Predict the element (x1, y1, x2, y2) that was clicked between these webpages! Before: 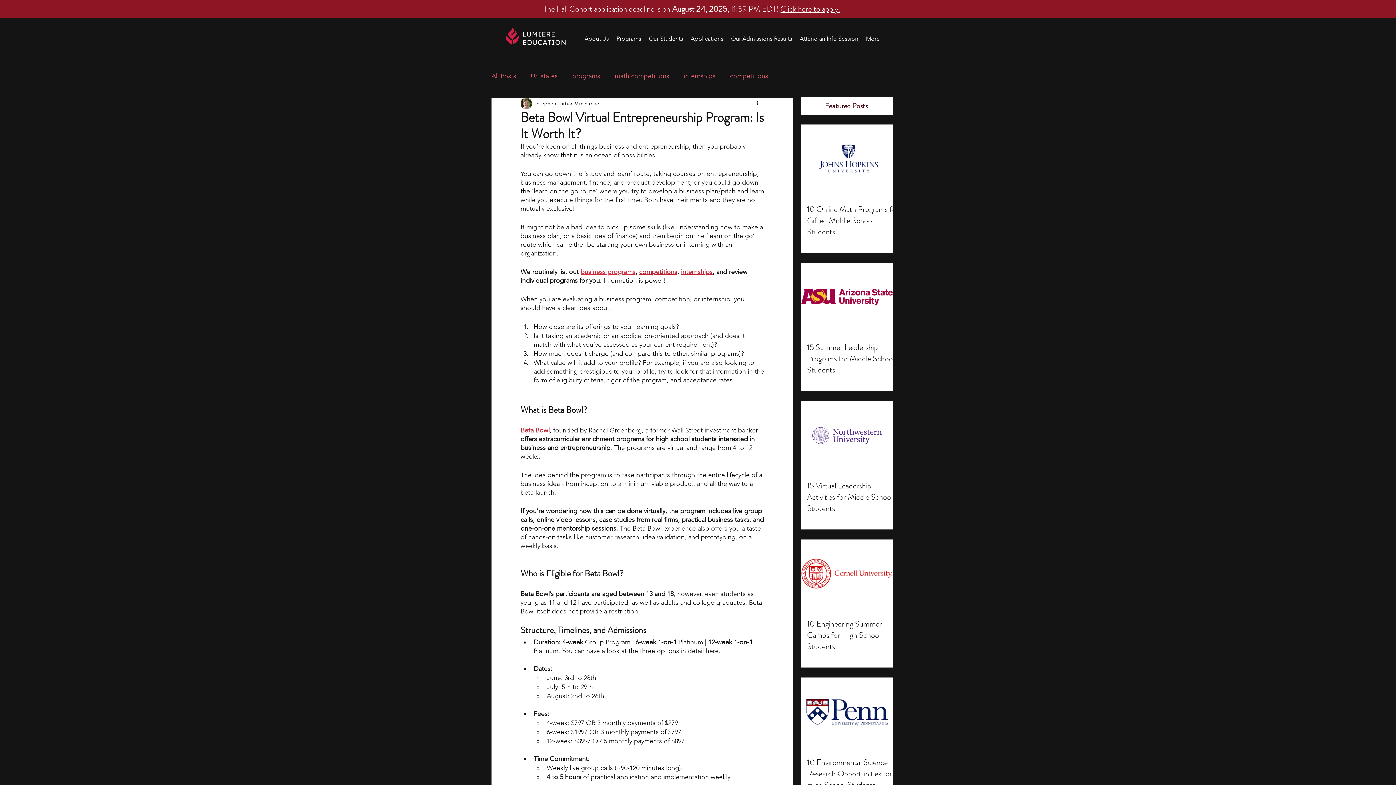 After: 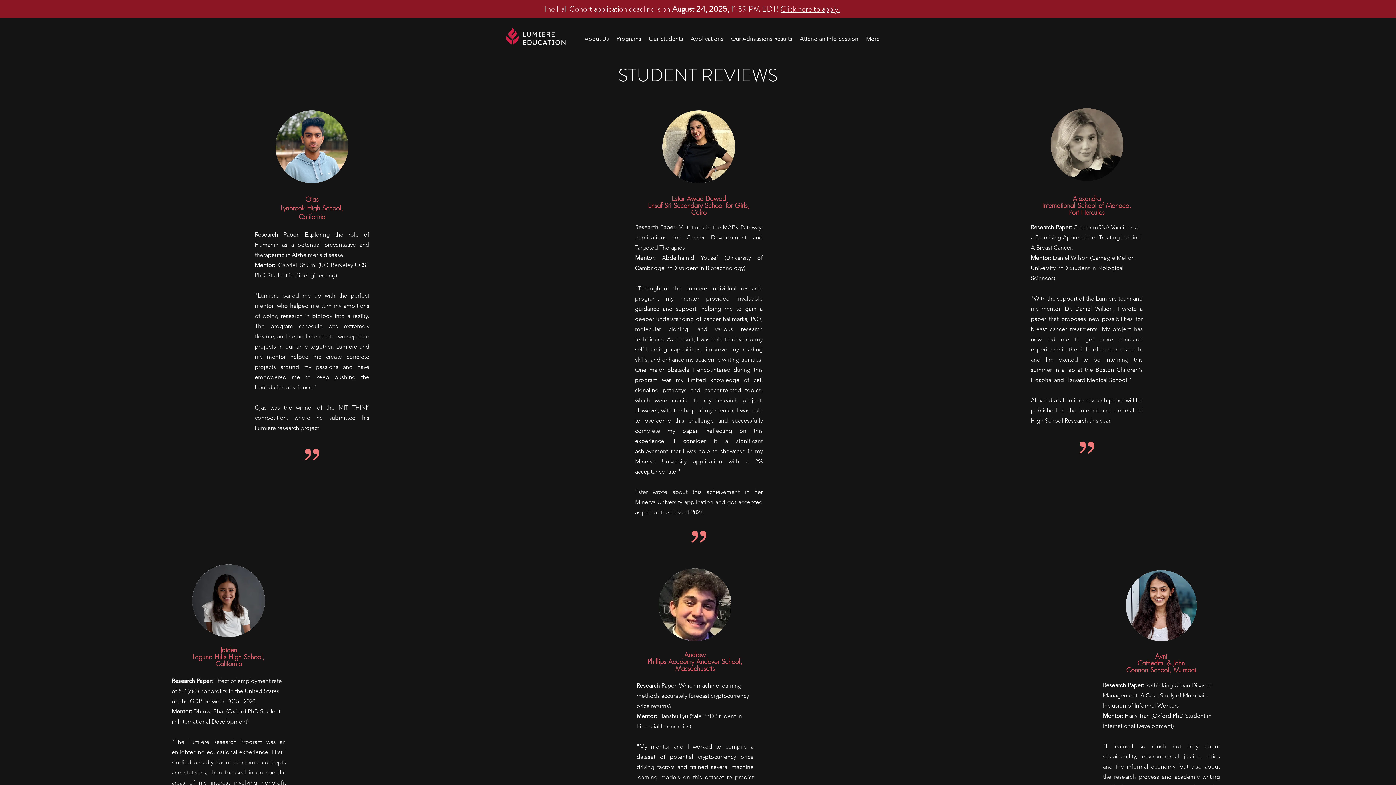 Action: label: Our Students bbox: (645, 33, 686, 43)